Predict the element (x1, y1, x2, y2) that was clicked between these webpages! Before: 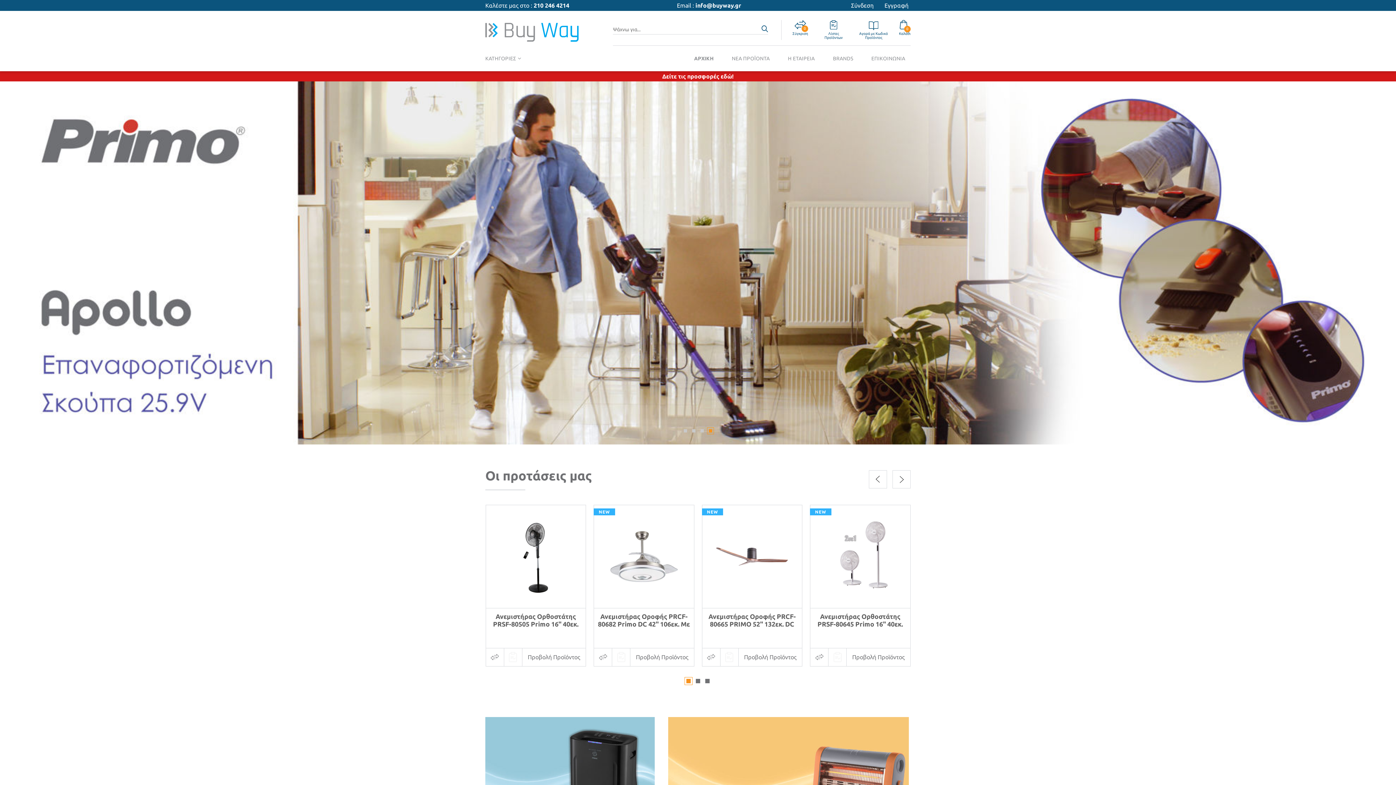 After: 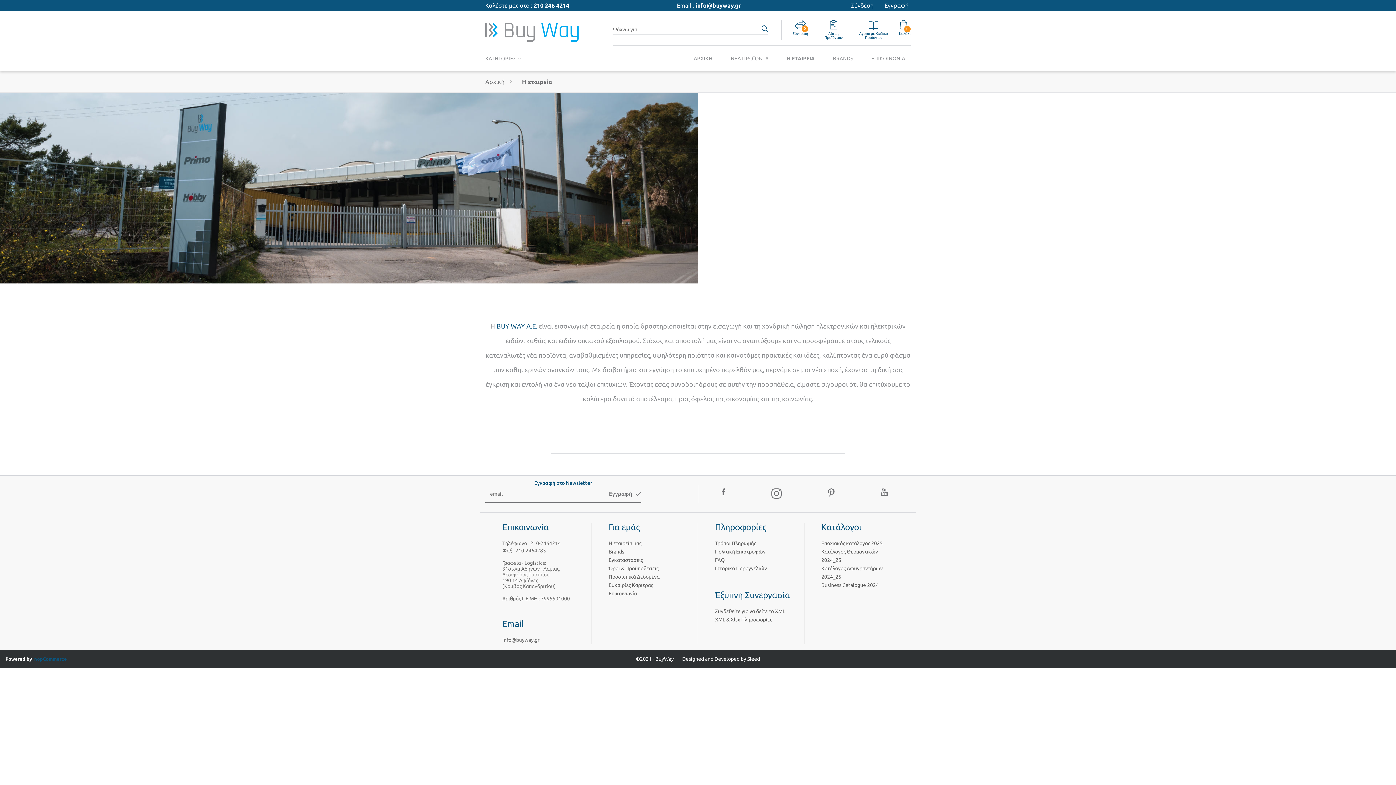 Action: bbox: (780, 51, 814, 65) label: Η ΕΤΑΙΡΕΙΑ